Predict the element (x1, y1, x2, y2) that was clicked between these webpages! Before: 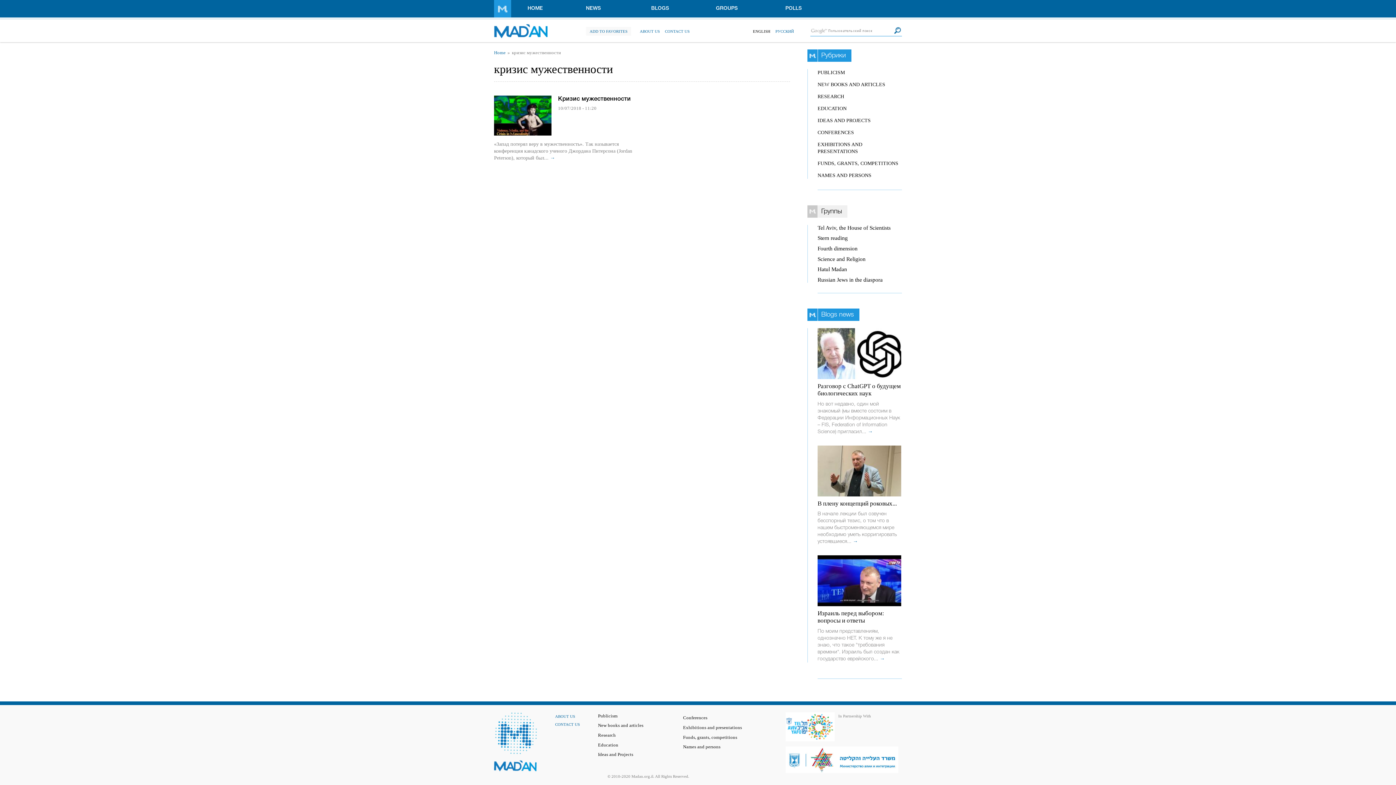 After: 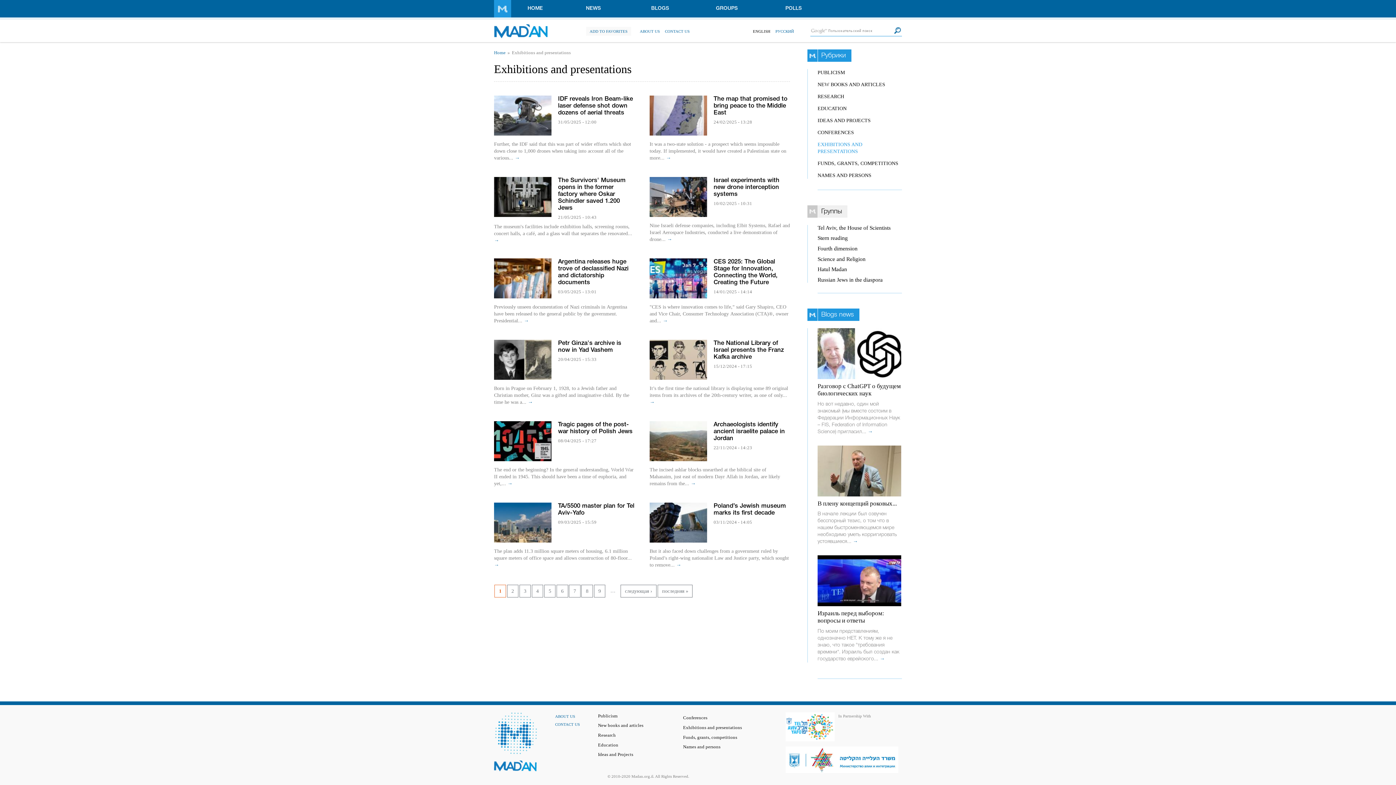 Action: bbox: (683, 724, 742, 731) label: Exhibitions and presentations